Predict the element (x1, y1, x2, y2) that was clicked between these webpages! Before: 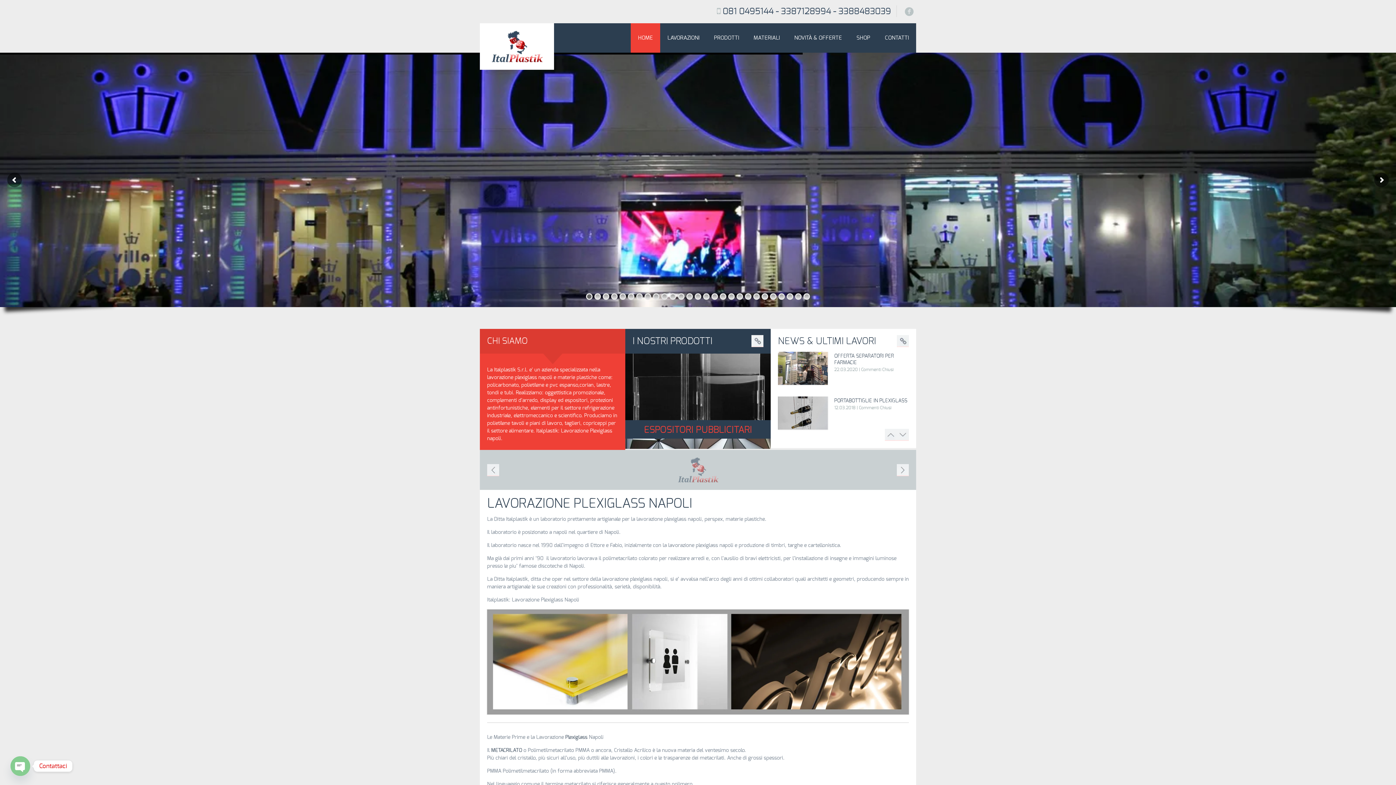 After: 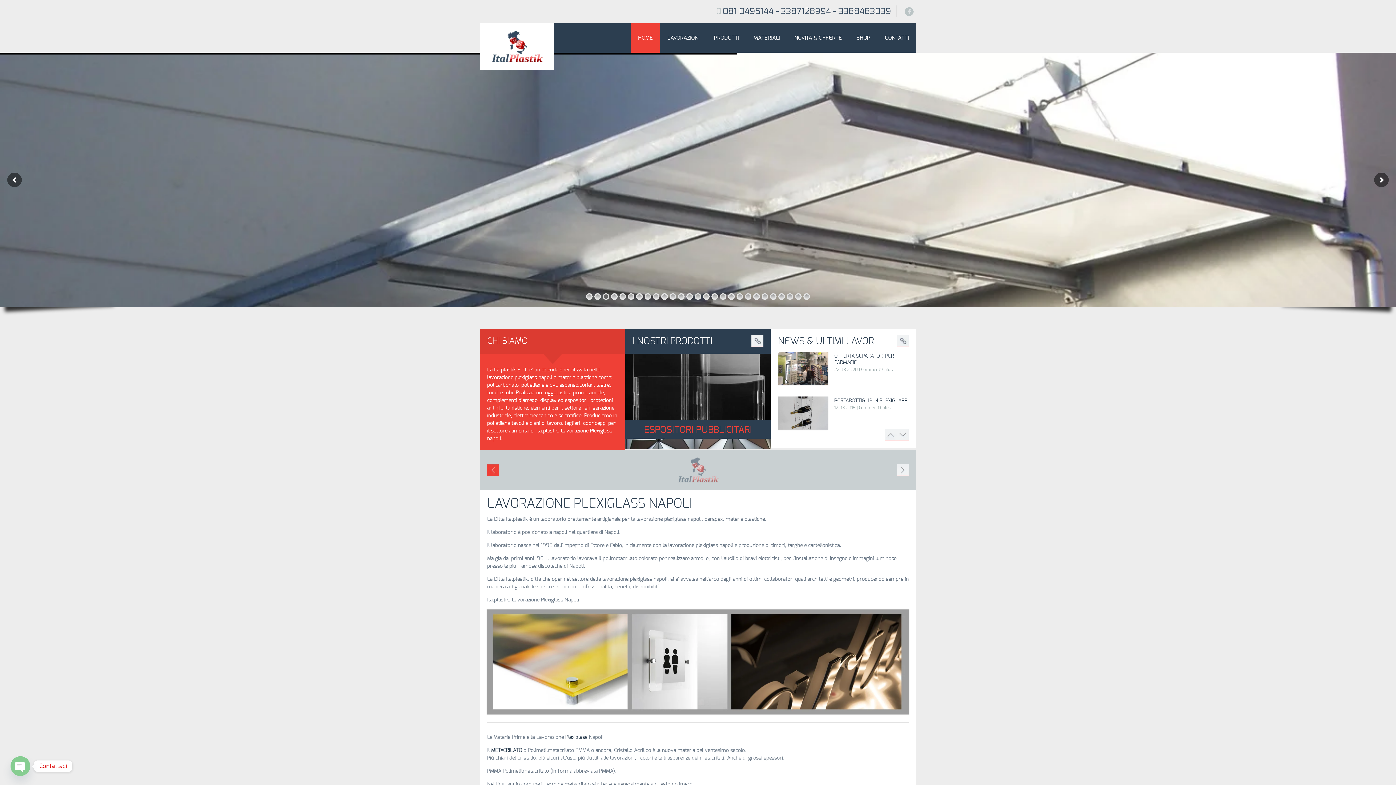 Action: bbox: (487, 464, 499, 476)